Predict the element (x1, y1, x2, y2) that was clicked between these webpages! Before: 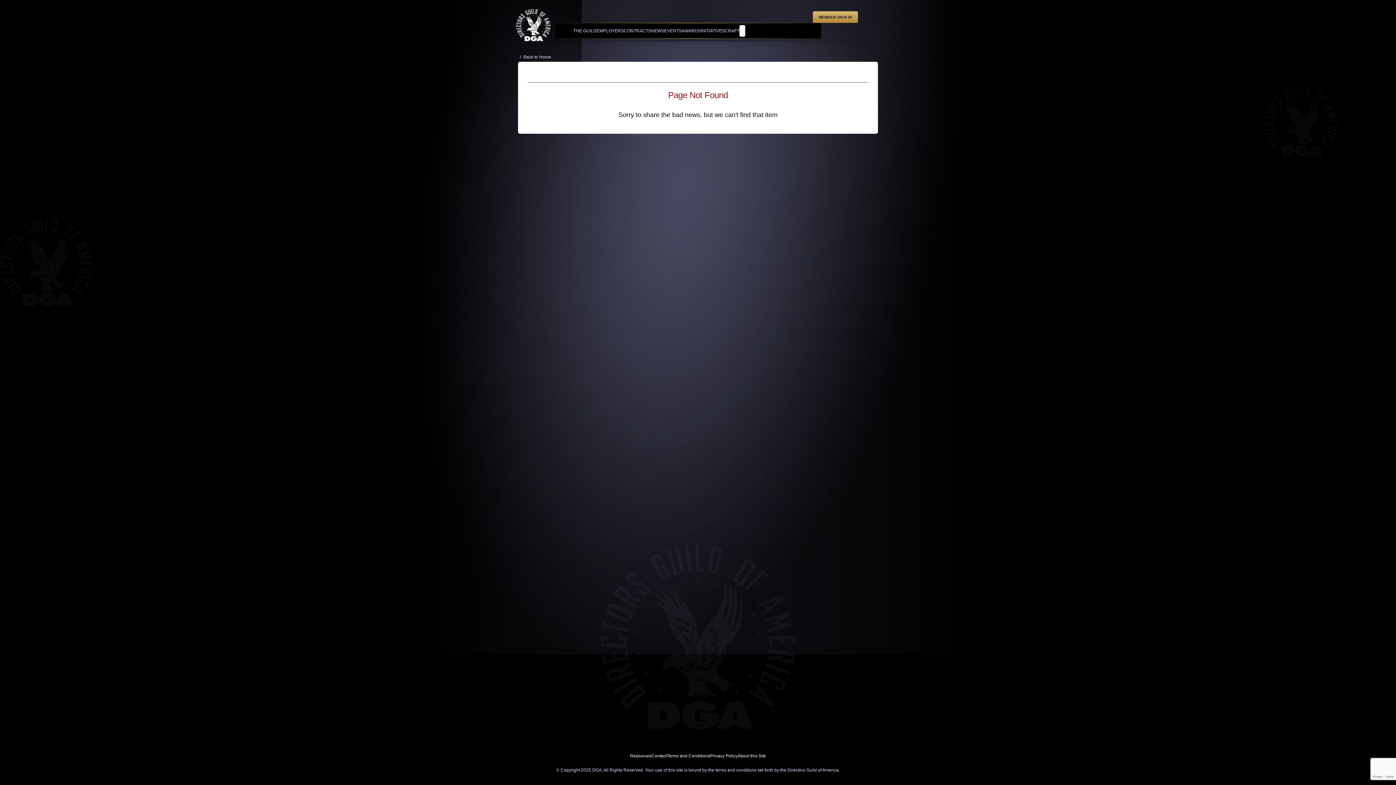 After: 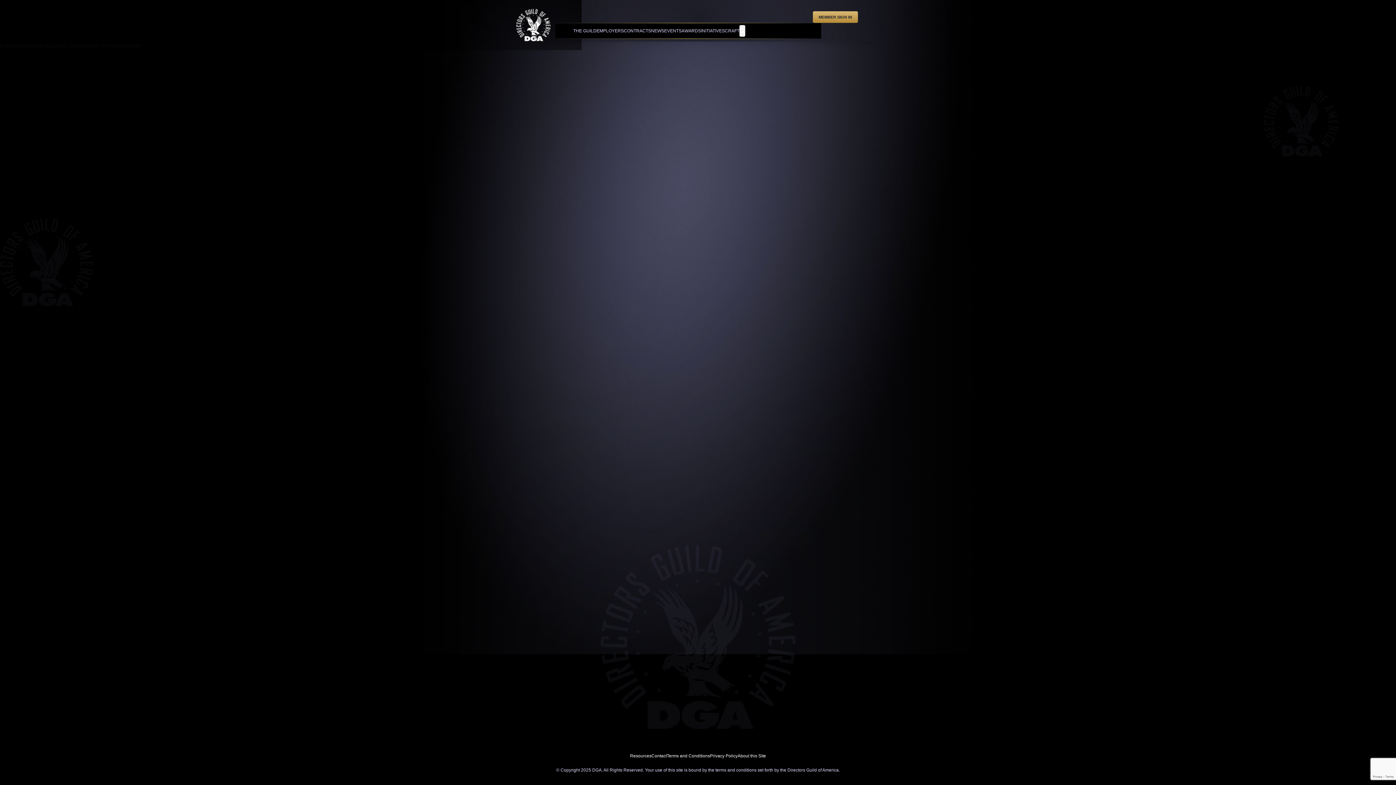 Action: bbox: (523, 53, 551, 60) label: Back to Home